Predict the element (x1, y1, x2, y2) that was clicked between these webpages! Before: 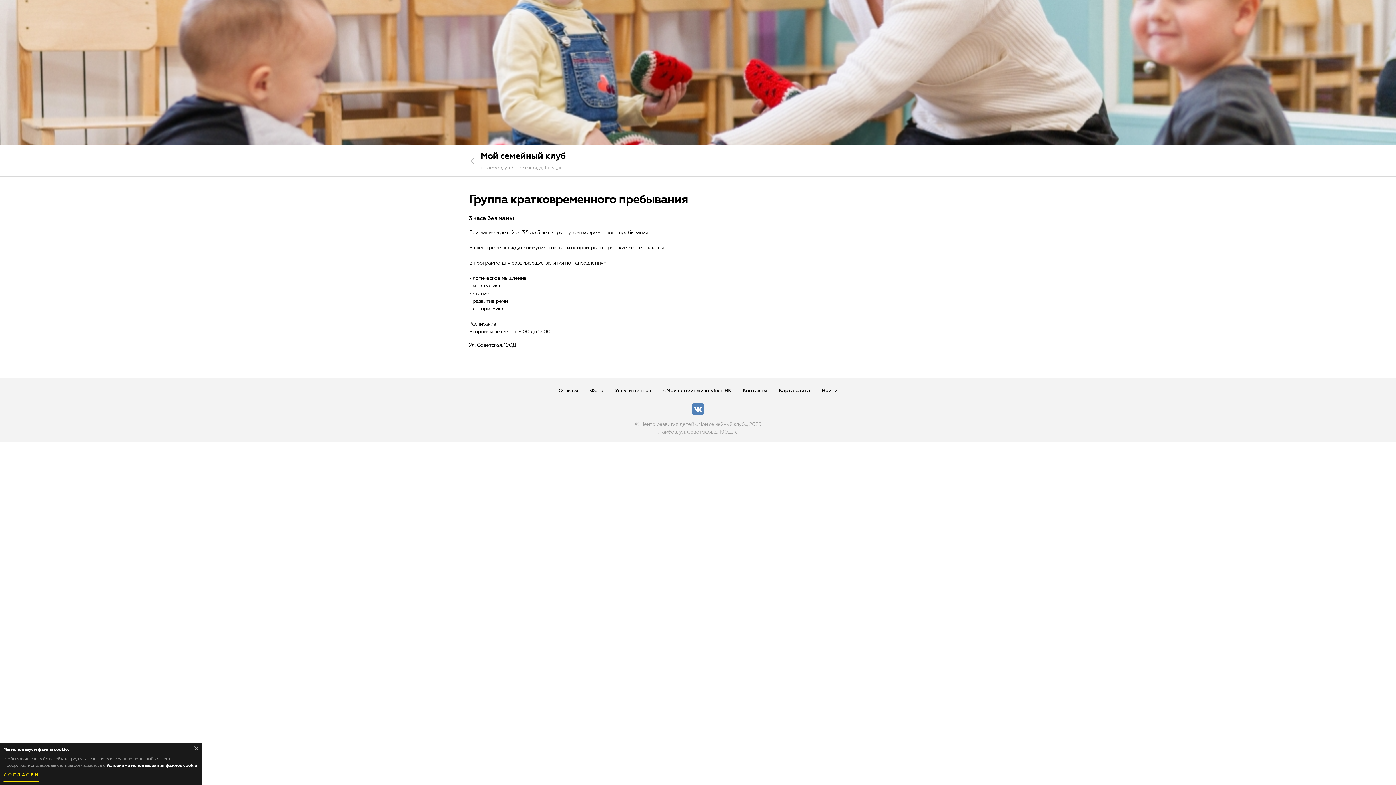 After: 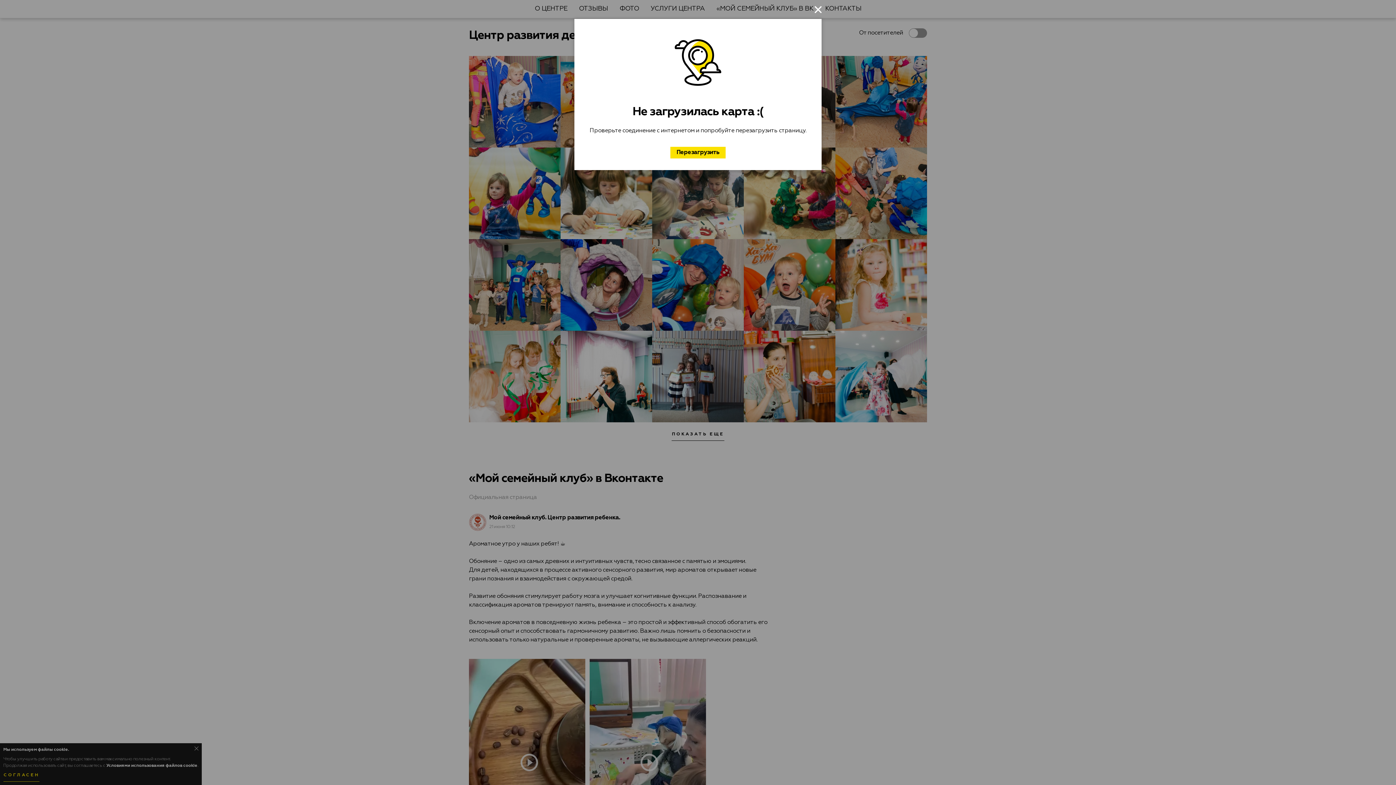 Action: label: Фото bbox: (590, 388, 603, 393)